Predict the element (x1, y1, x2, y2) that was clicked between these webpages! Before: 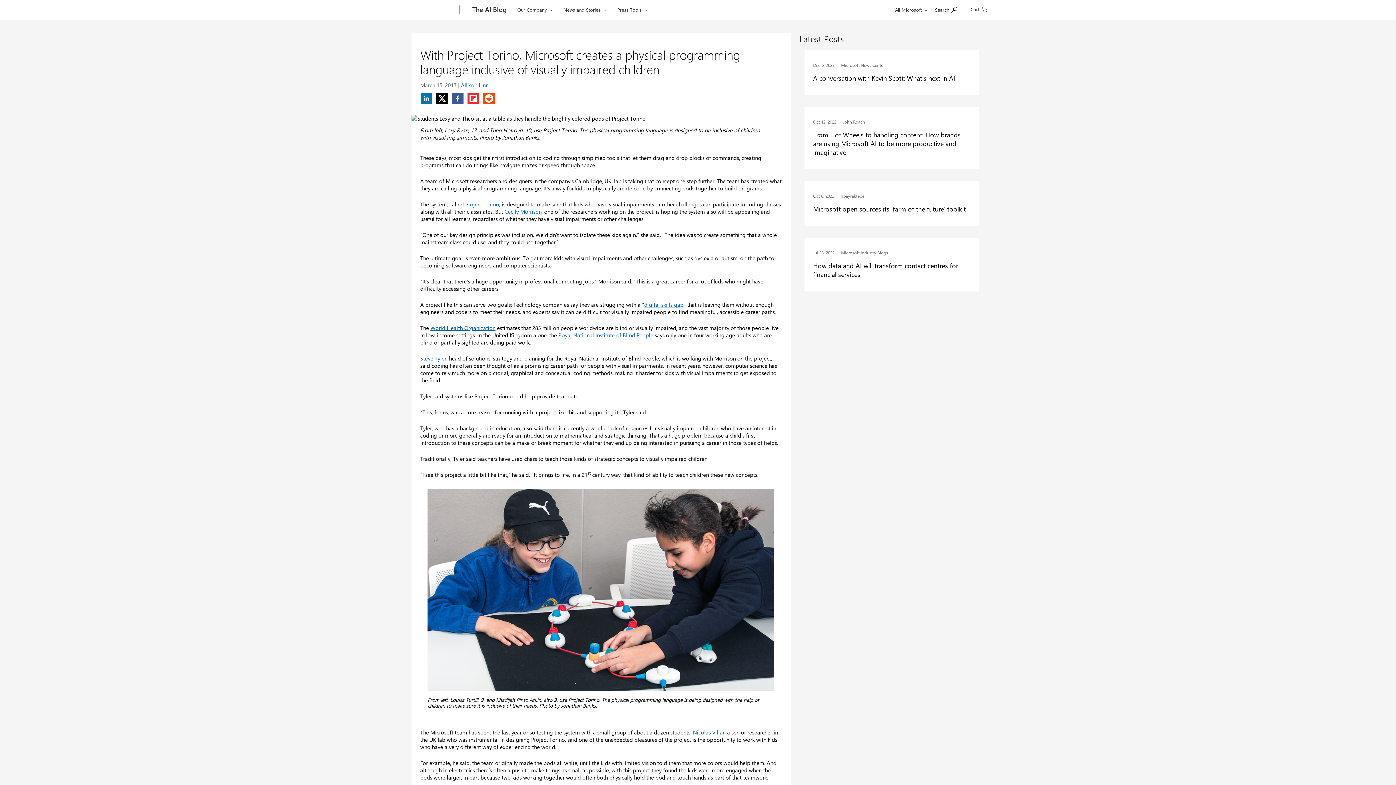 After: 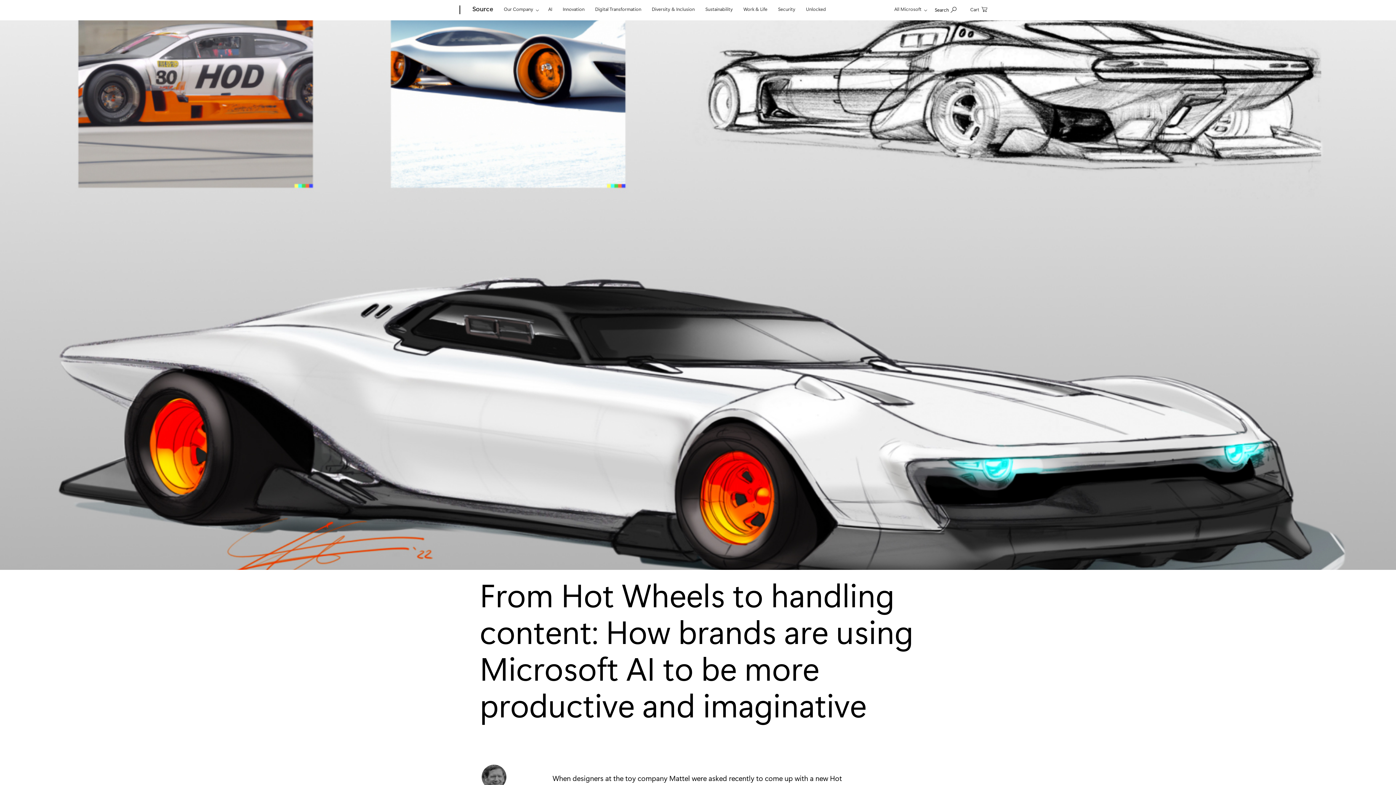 Action: bbox: (813, 130, 970, 156) label: Read more about "From Hot Wheels to handling content: How brands are using Microsoft AI to be more productive and imaginative"